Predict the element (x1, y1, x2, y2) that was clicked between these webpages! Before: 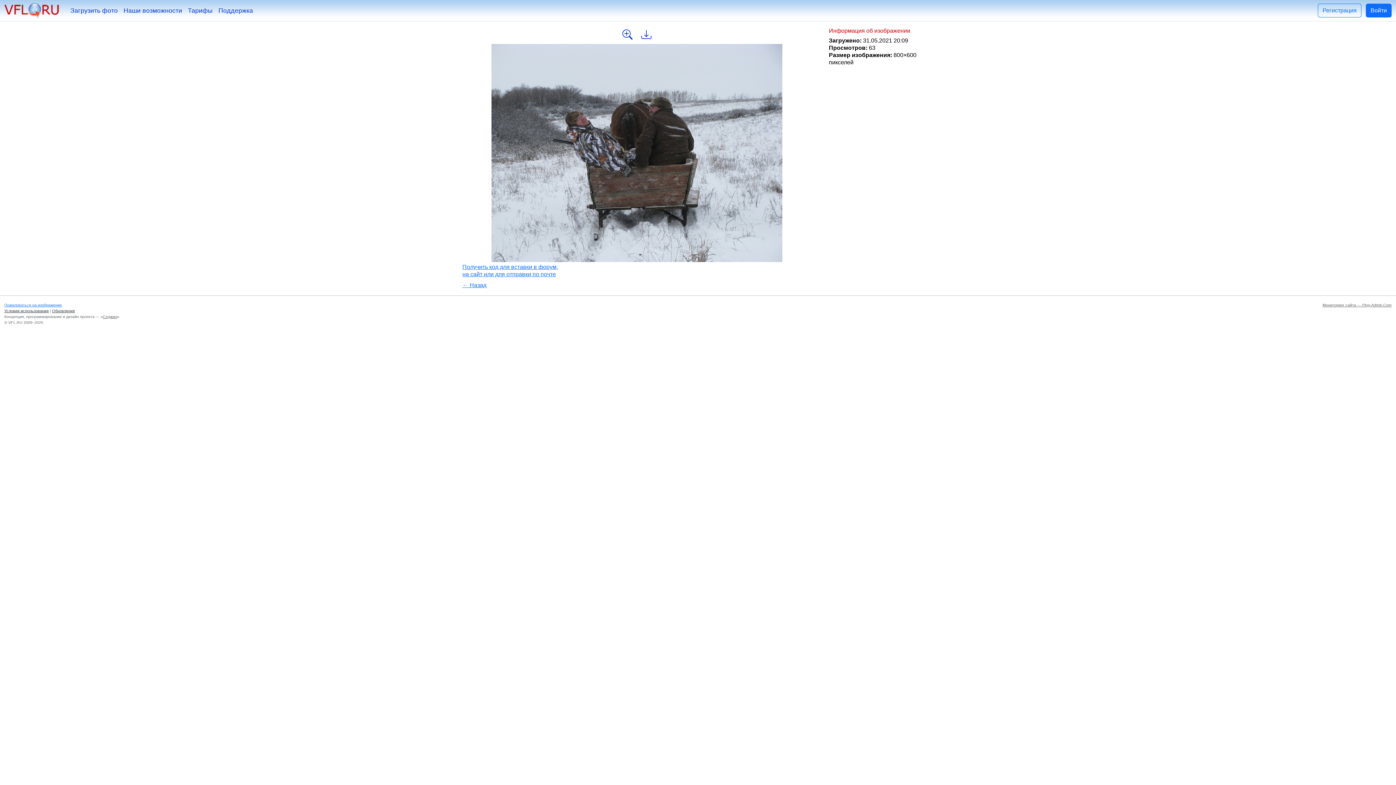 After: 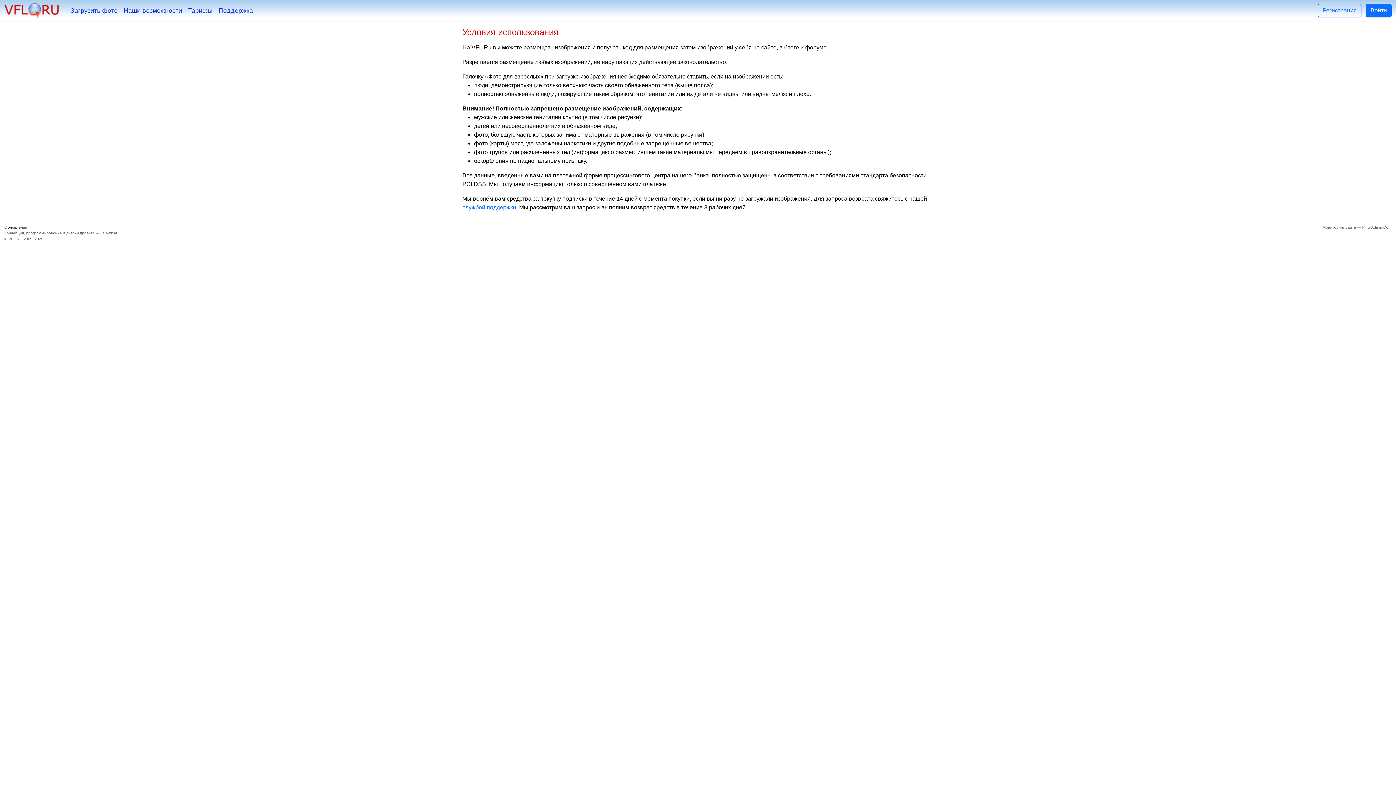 Action: bbox: (4, 308, 48, 313) label: Условия использования